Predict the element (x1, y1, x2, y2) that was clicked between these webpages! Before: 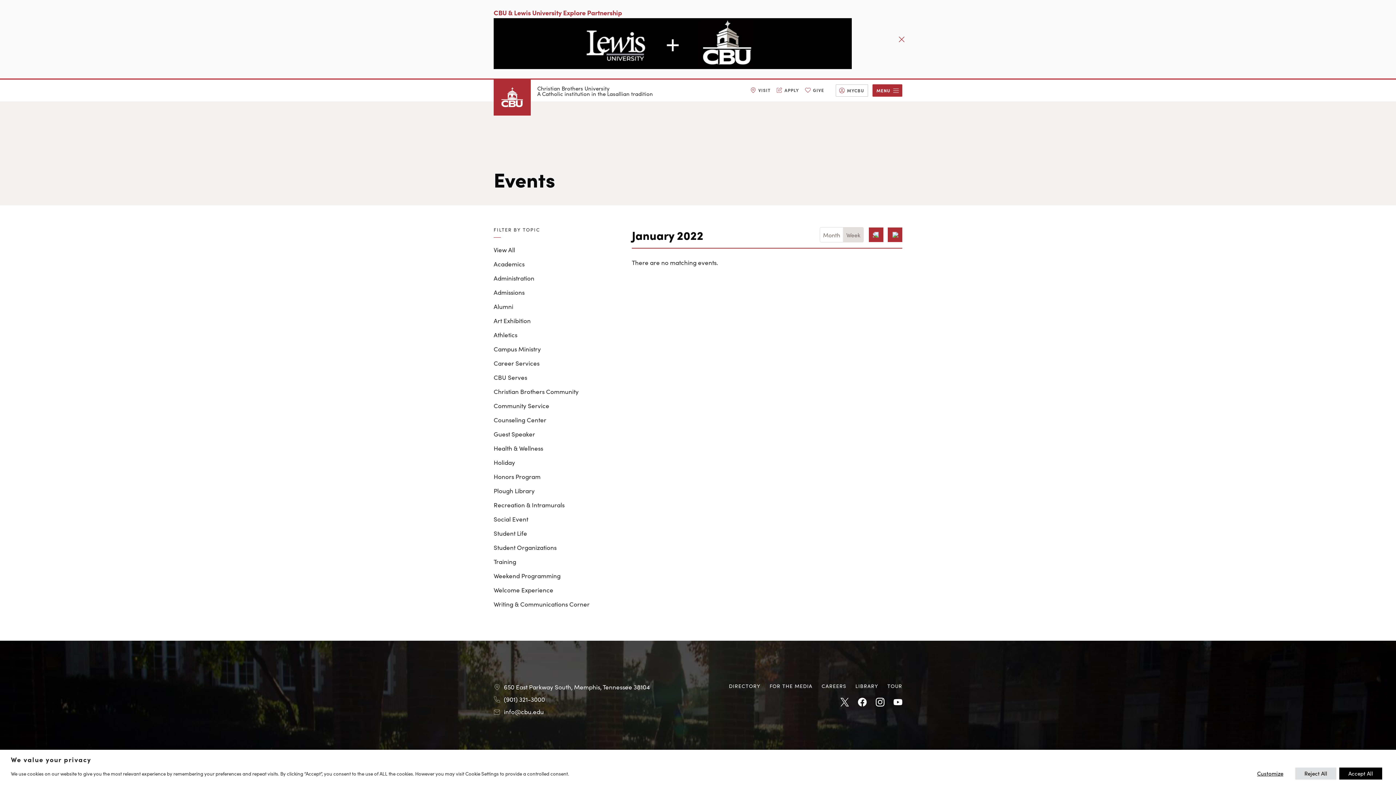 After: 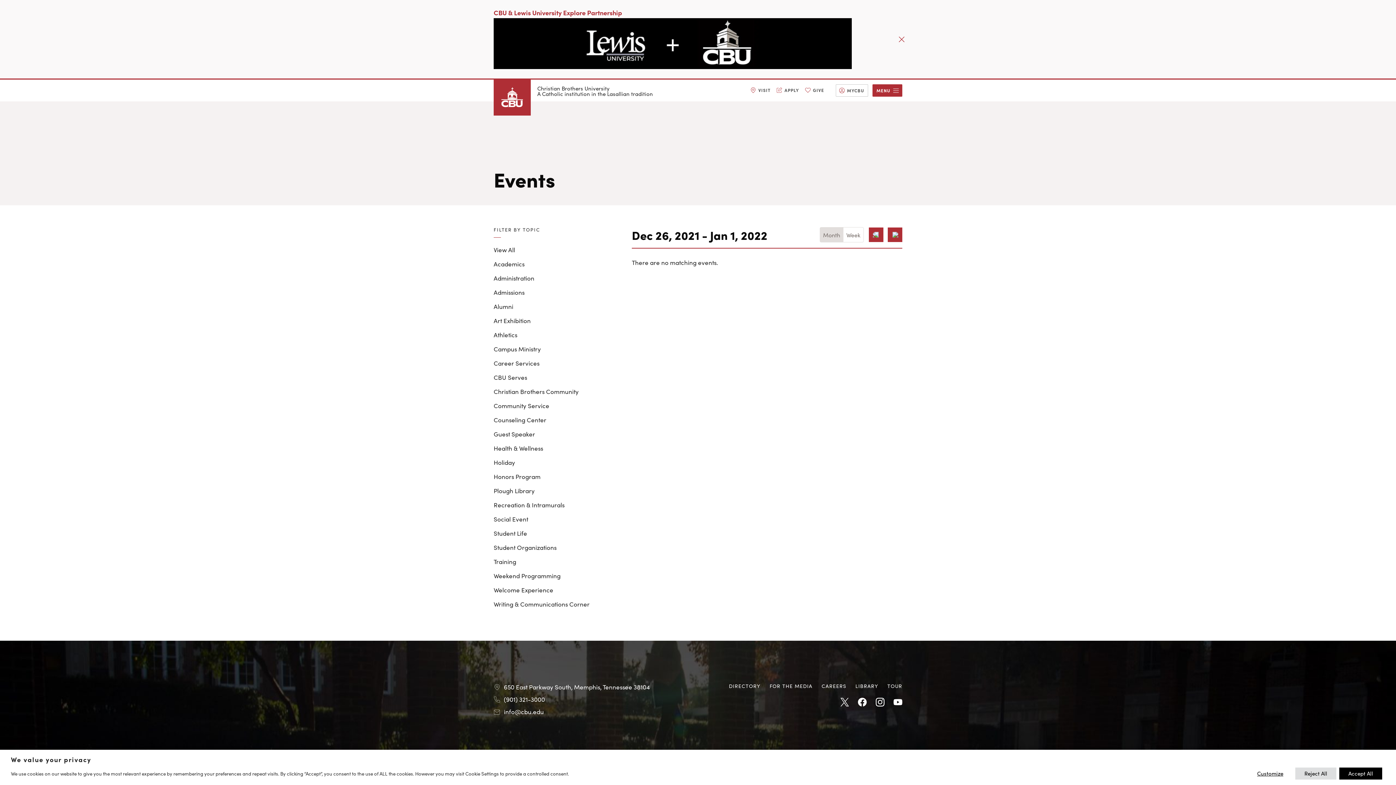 Action: label: Week bbox: (843, 227, 864, 242)